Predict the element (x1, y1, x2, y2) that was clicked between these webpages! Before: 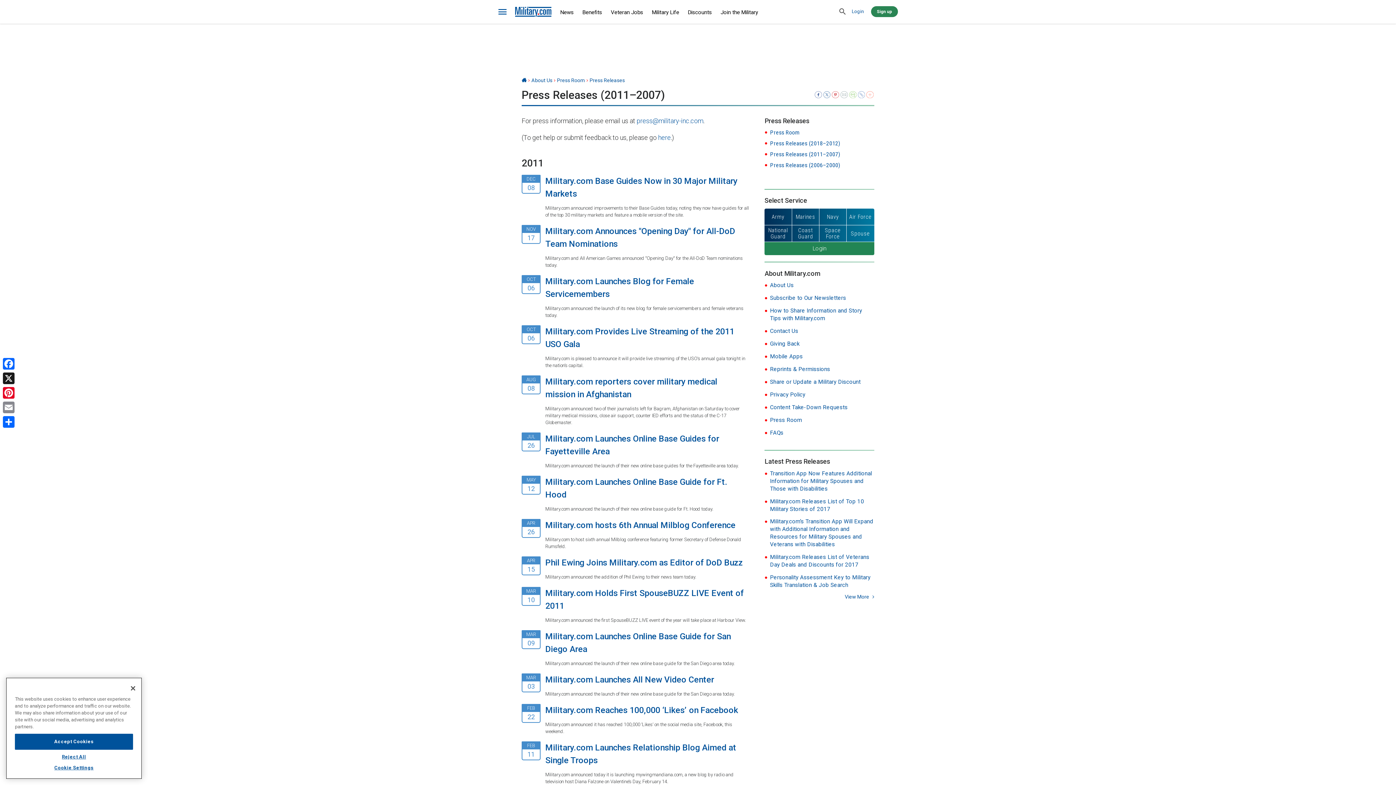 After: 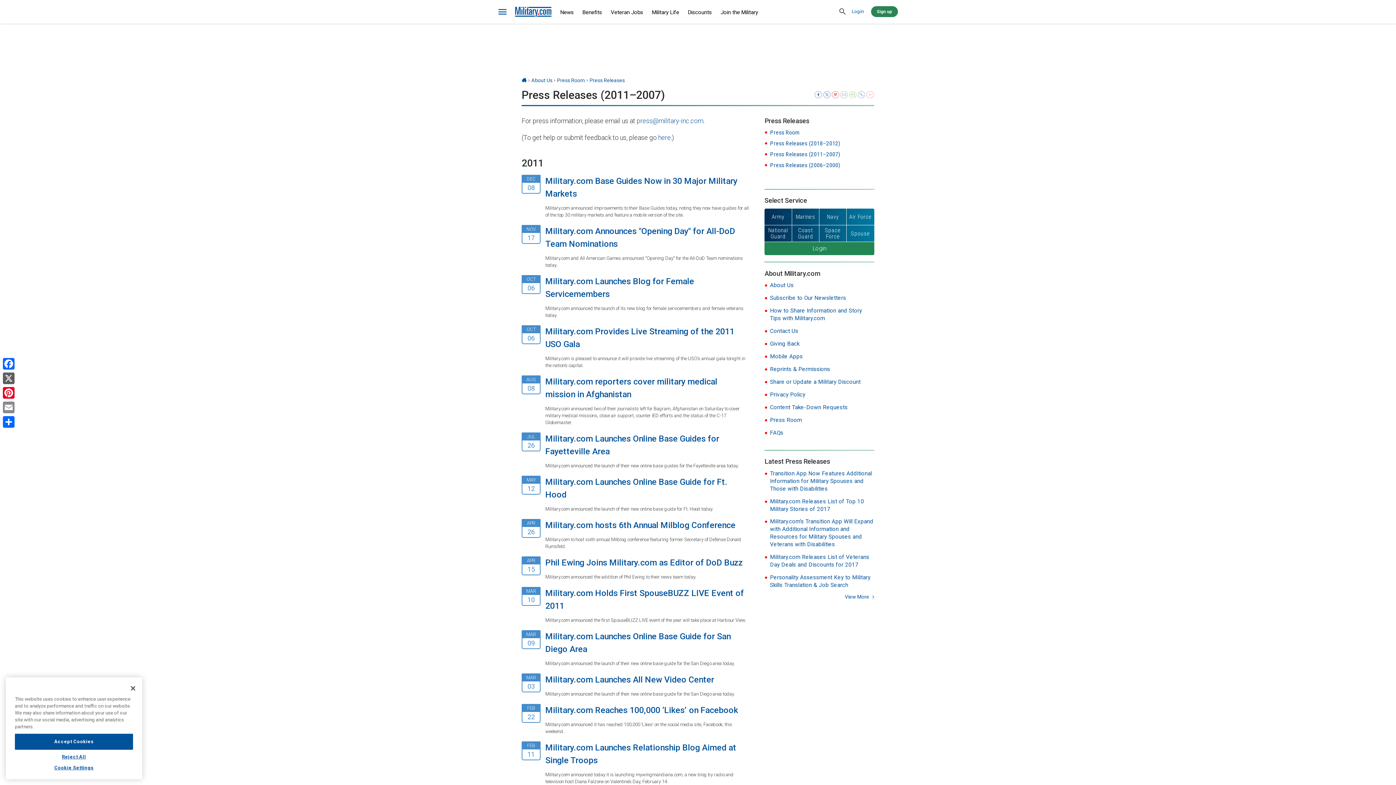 Action: label: X bbox: (1, 371, 16, 385)